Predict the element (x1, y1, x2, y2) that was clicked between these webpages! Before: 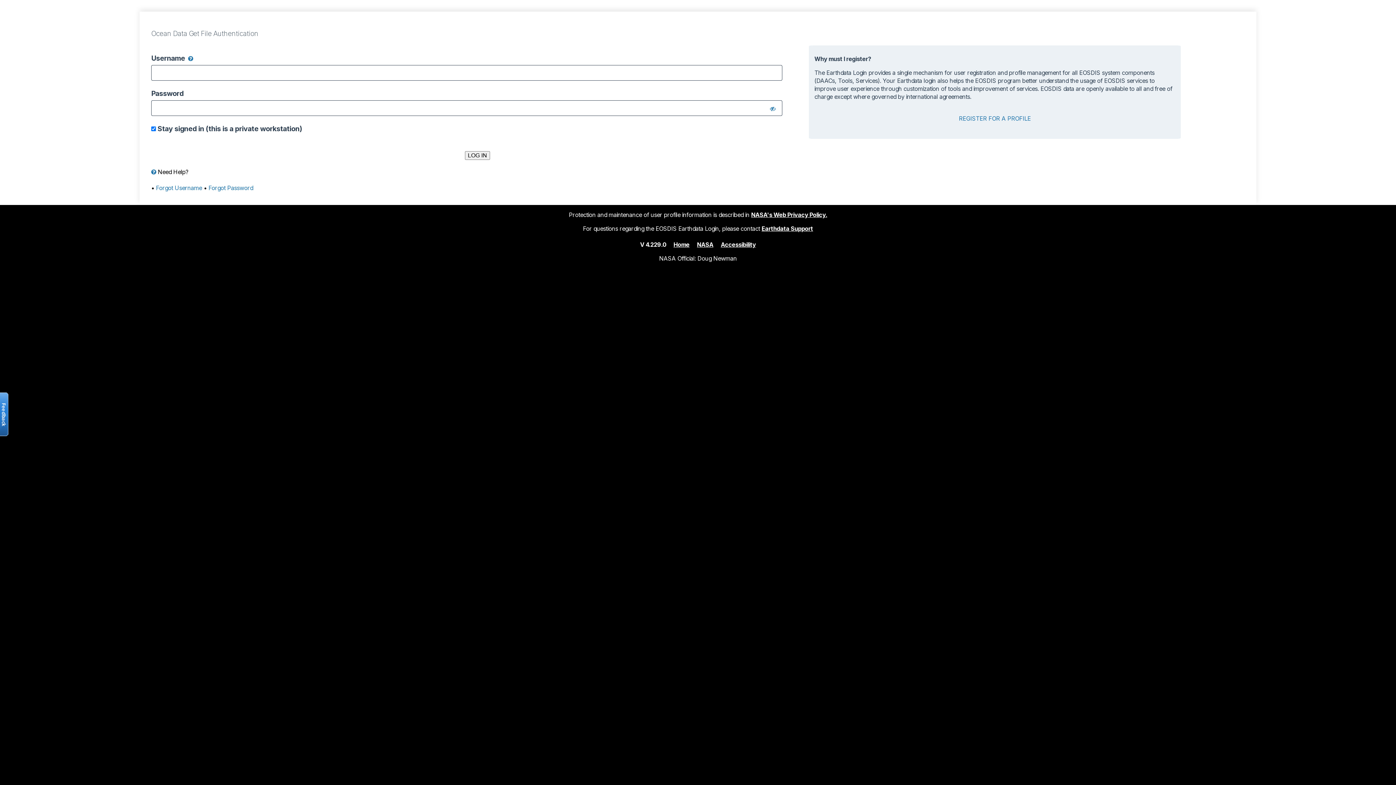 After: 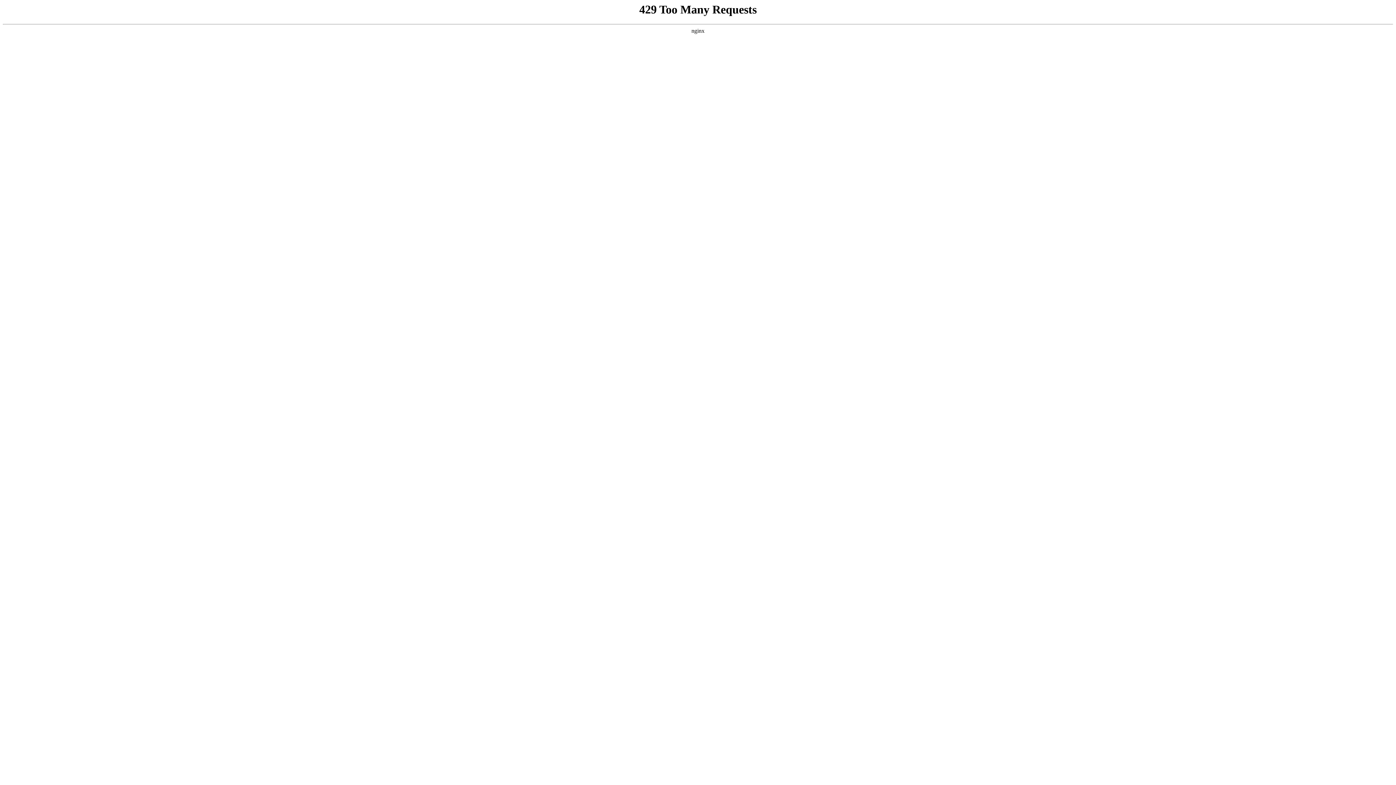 Action: bbox: (721, 240, 756, 248) label: Accessibility